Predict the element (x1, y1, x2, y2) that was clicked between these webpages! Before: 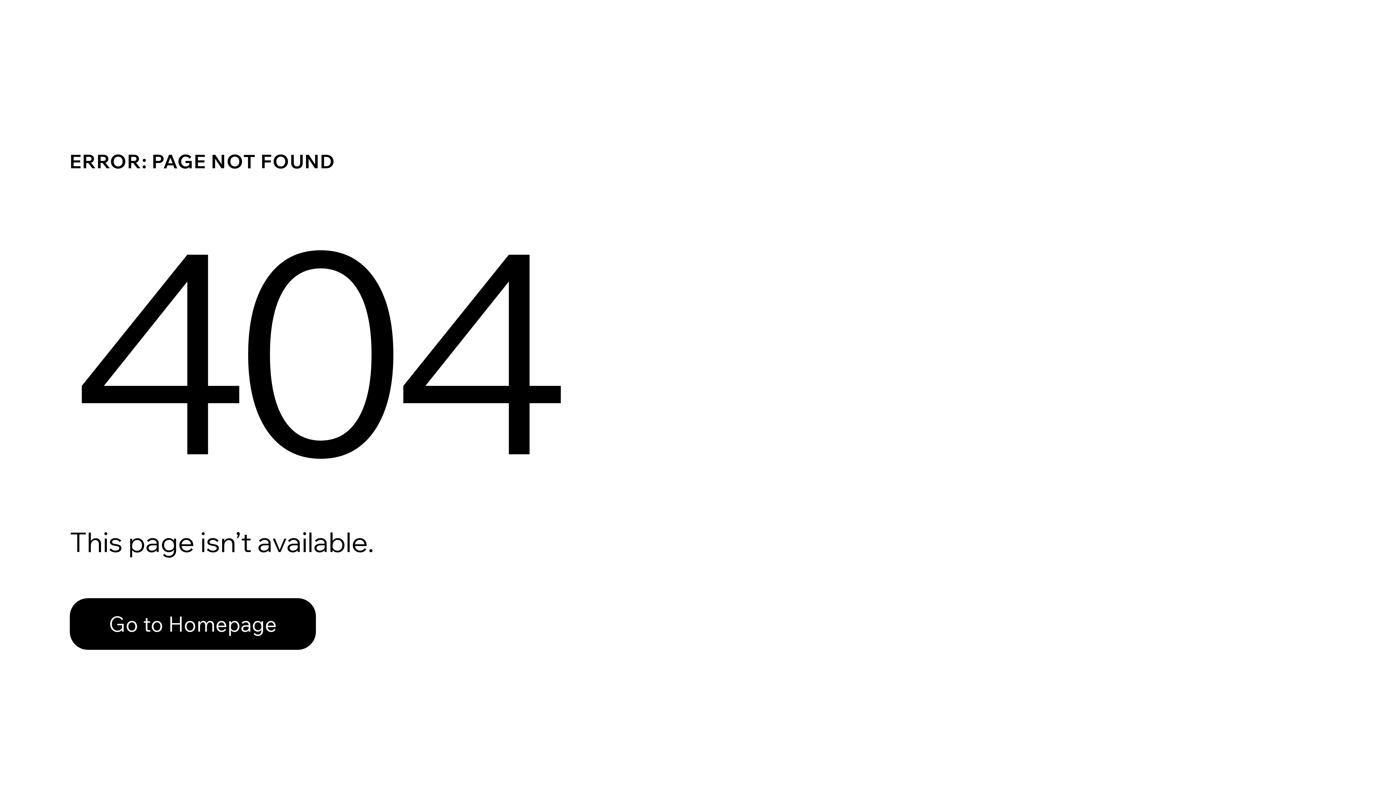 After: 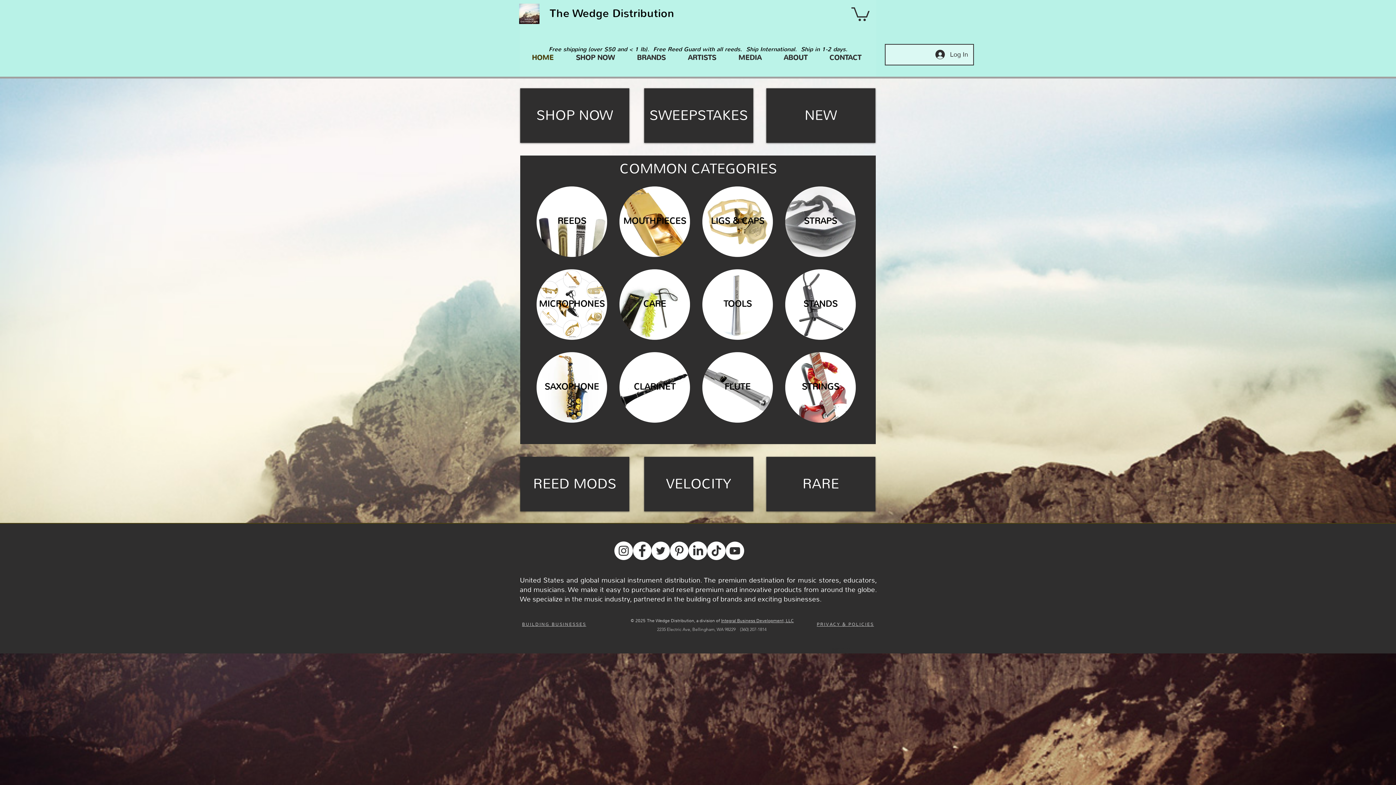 Action: bbox: (69, 598, 316, 650) label: Go to Homepage